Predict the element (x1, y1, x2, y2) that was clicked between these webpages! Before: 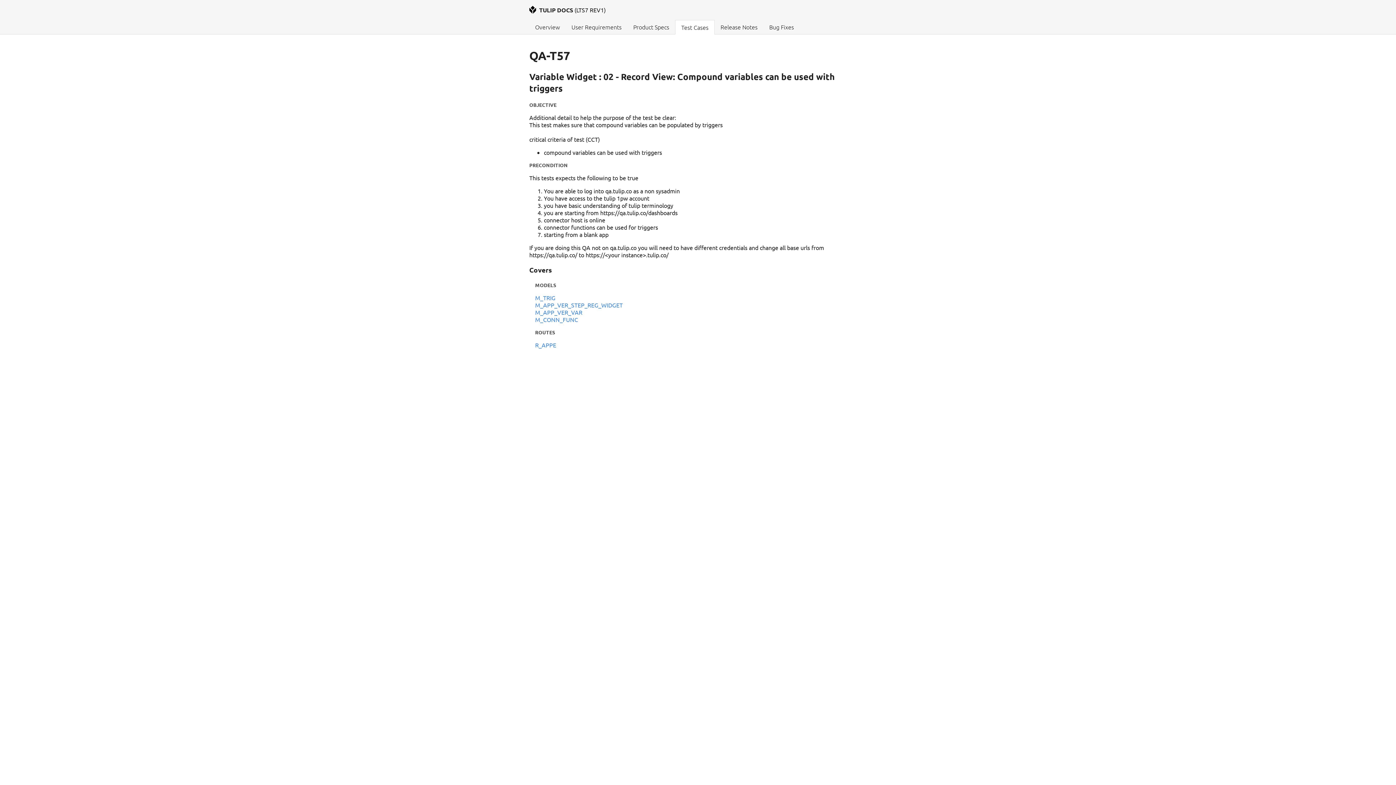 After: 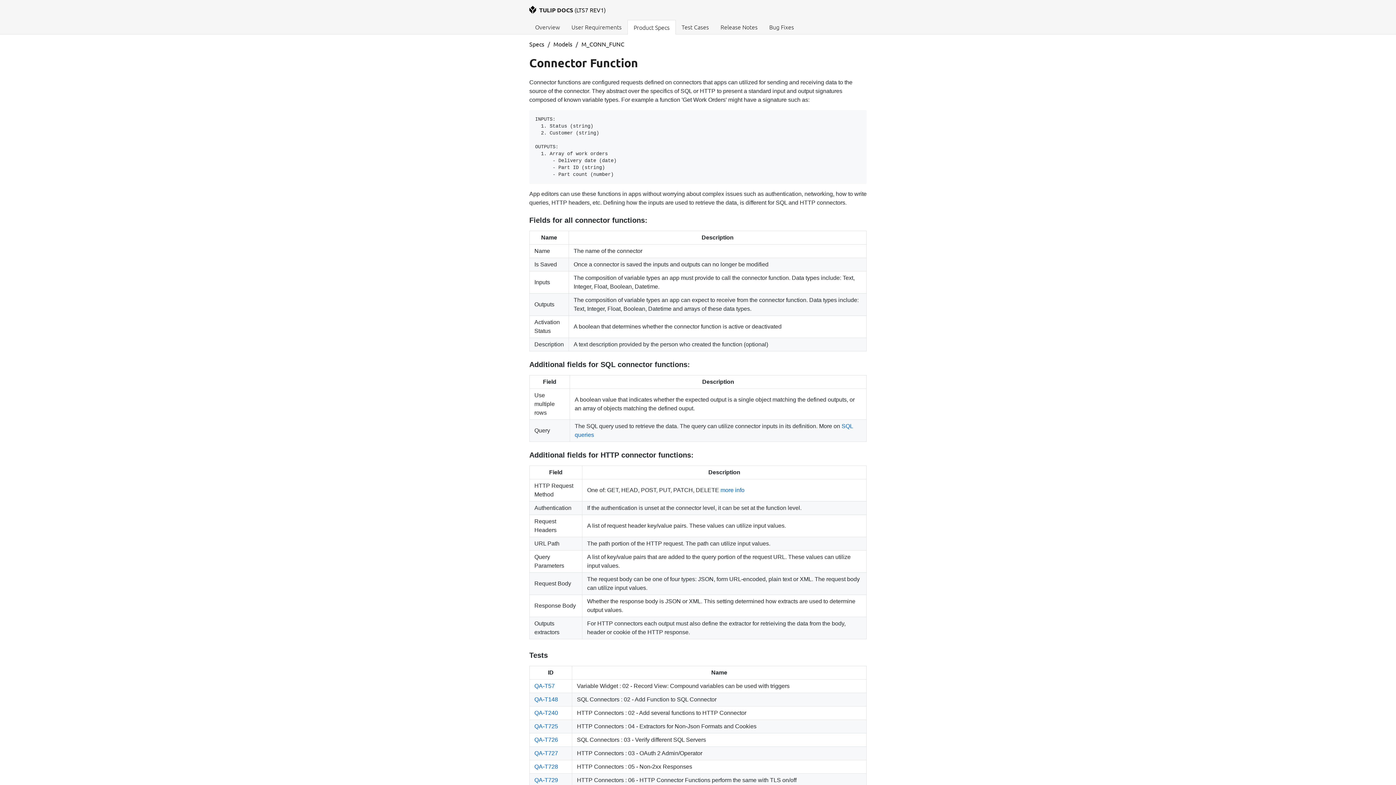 Action: bbox: (535, 315, 578, 323) label: M_CONN_FUNC